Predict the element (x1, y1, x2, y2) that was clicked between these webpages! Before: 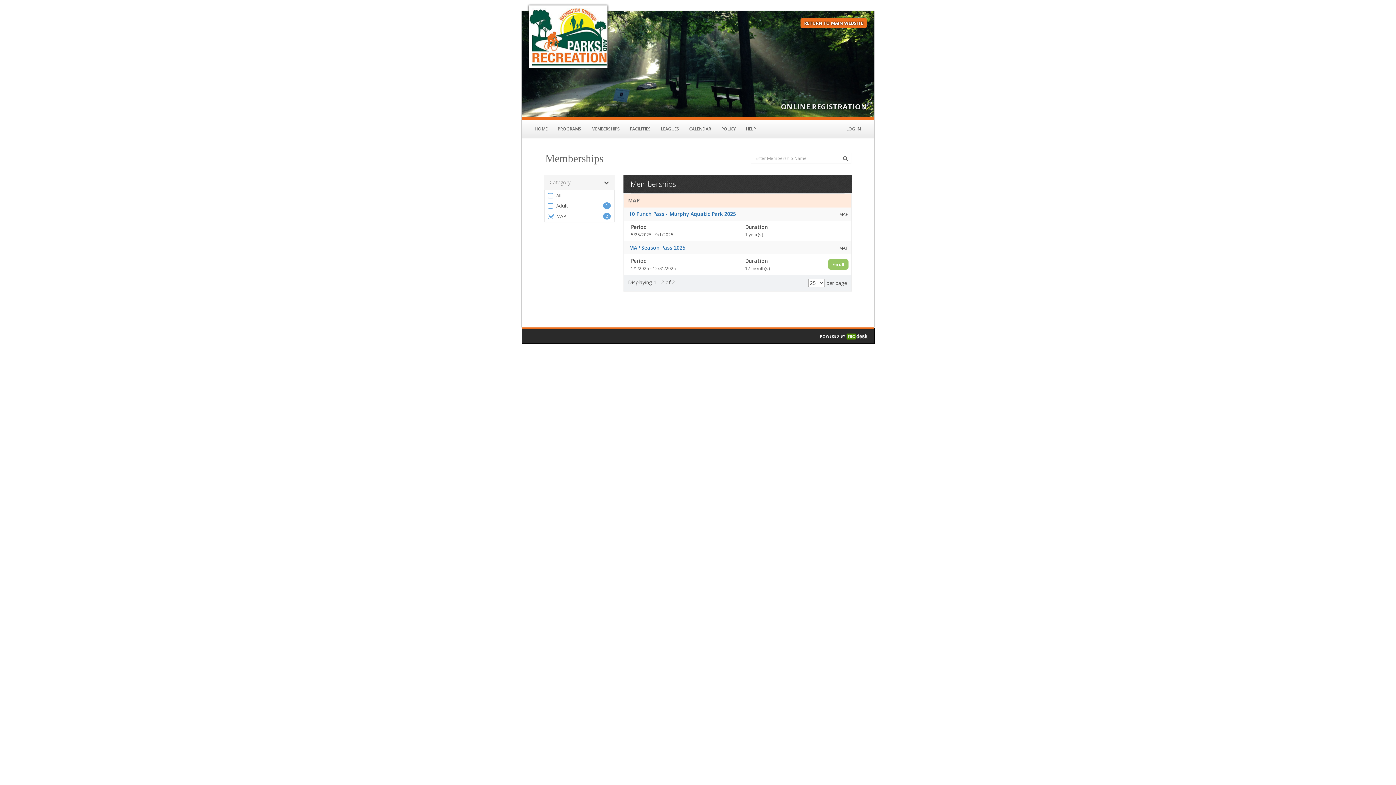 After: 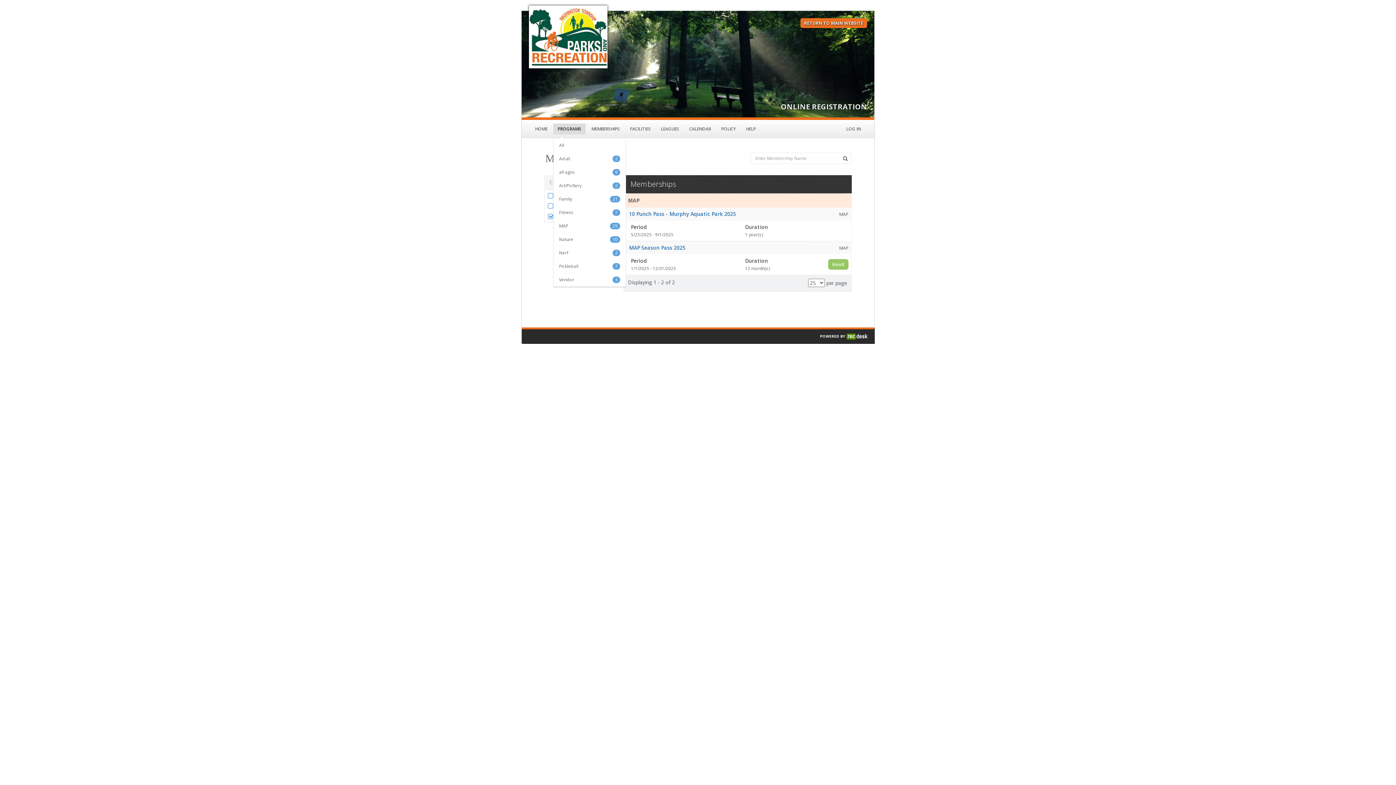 Action: label: PROGRAMS bbox: (553, 123, 585, 134)